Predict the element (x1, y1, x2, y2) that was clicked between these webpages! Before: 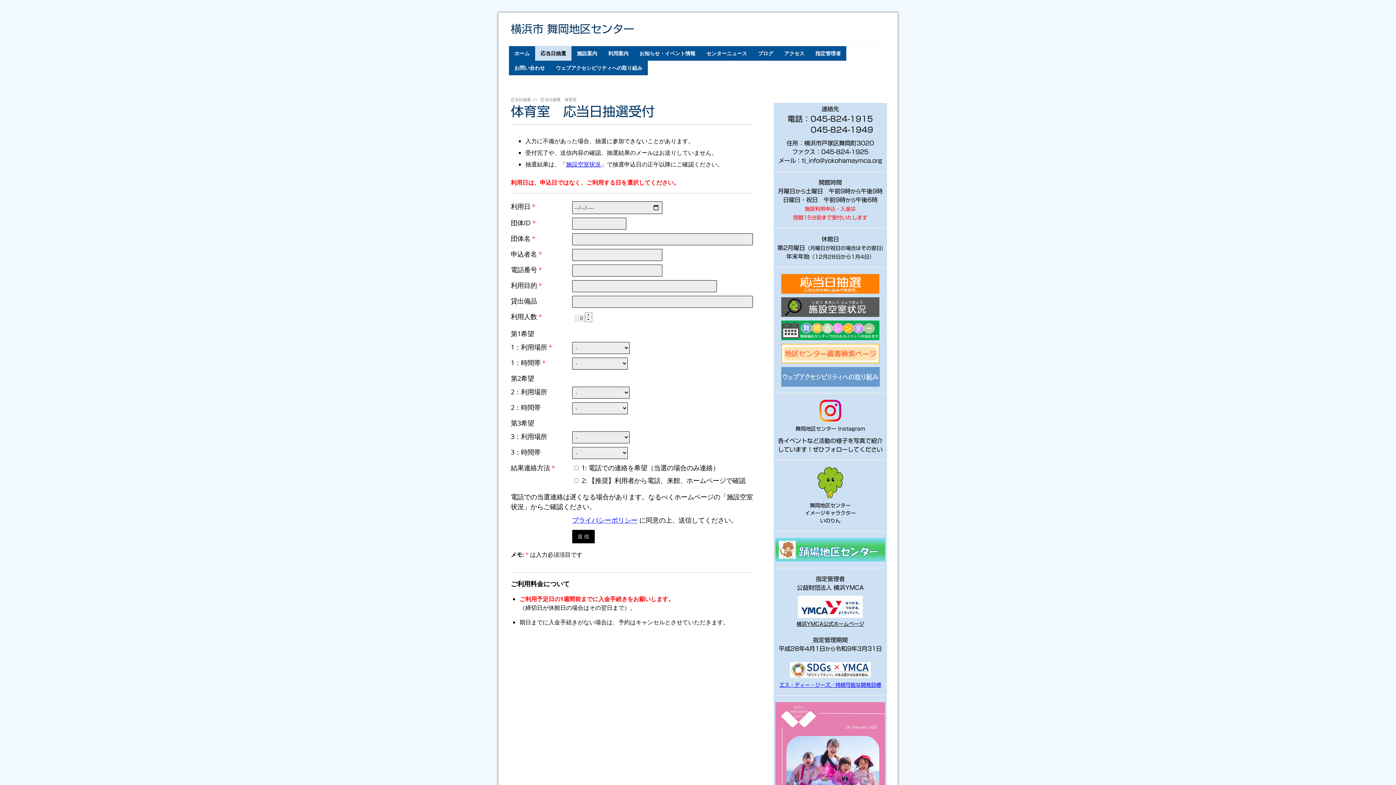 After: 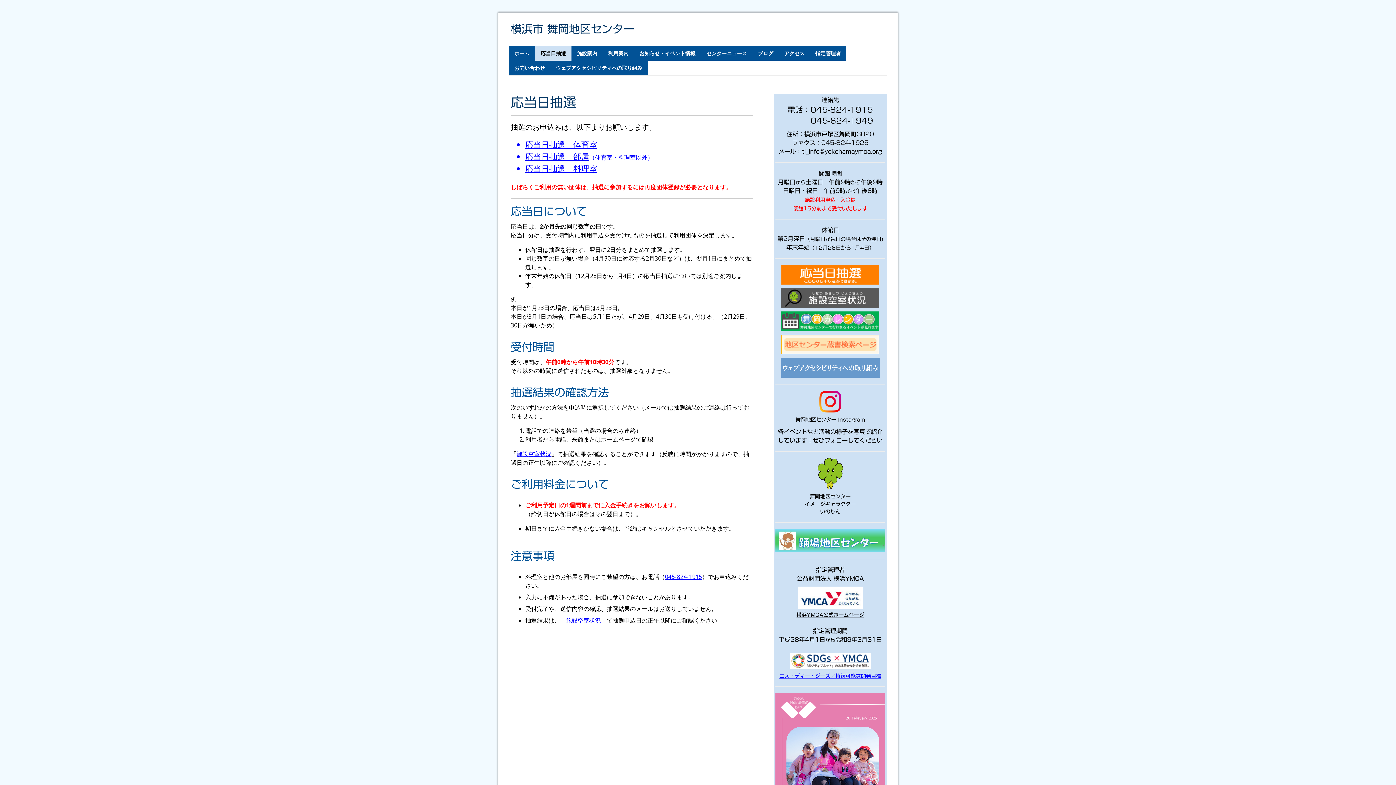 Action: label: 応当日抽選 bbox: (509, 96, 532, 102)